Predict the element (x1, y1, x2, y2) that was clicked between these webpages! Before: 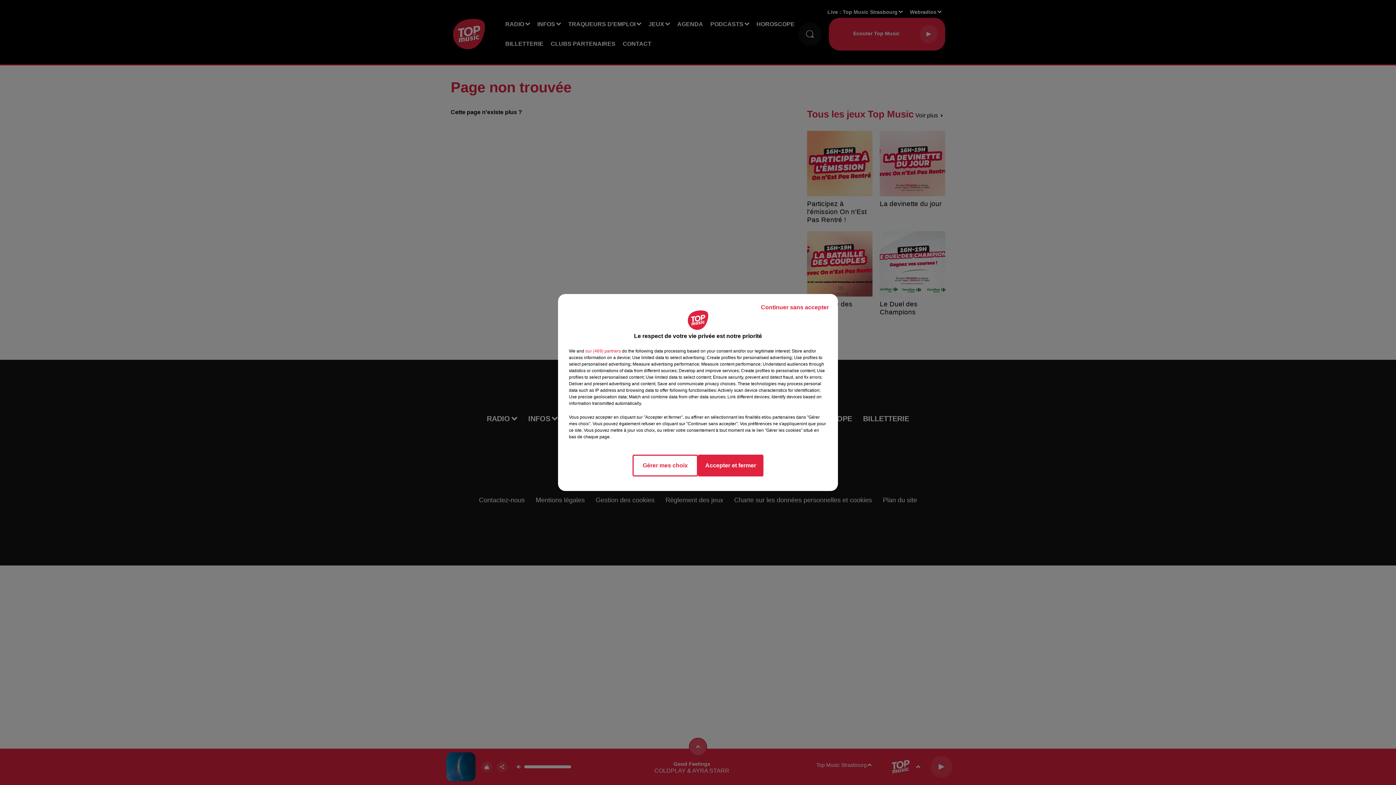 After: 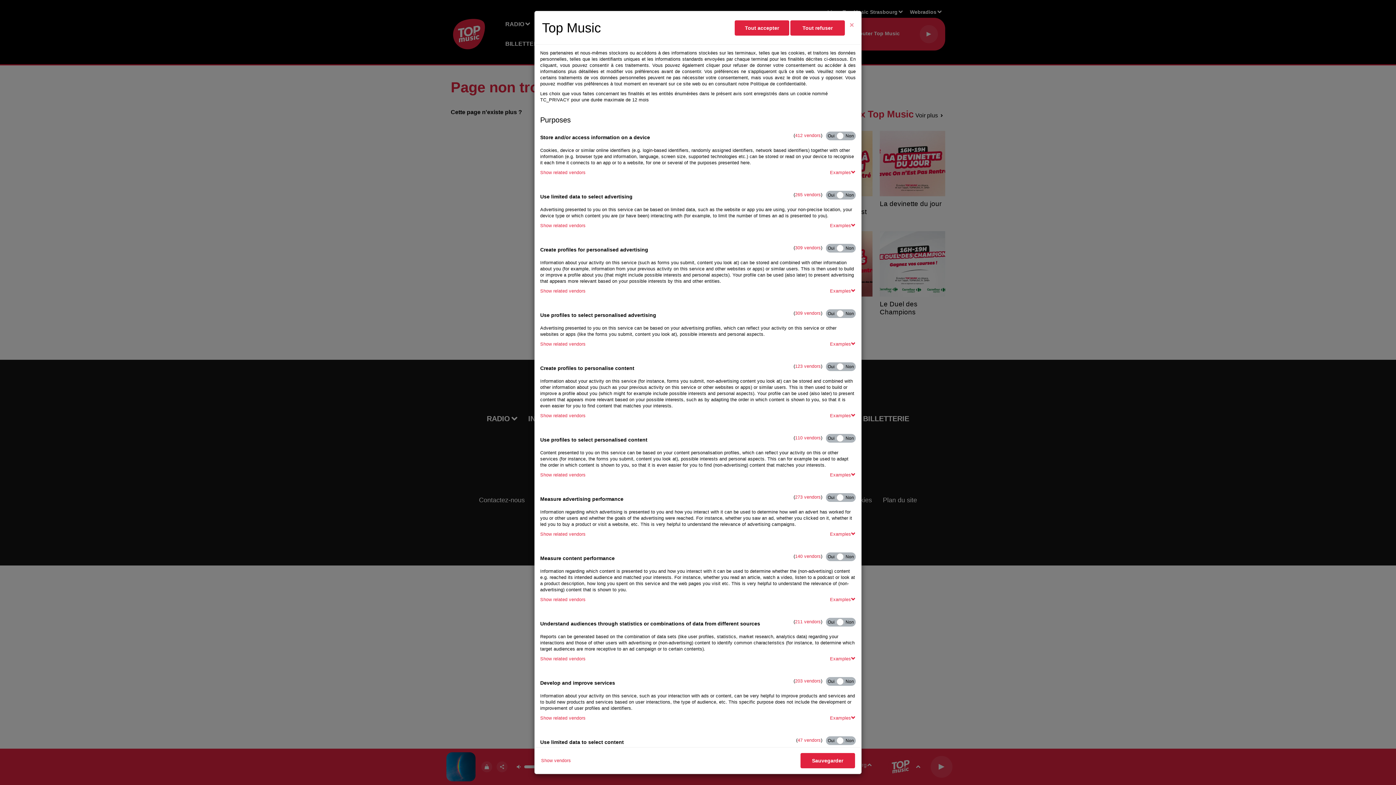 Action: bbox: (632, 454, 698, 476) label: Gérer mes choix